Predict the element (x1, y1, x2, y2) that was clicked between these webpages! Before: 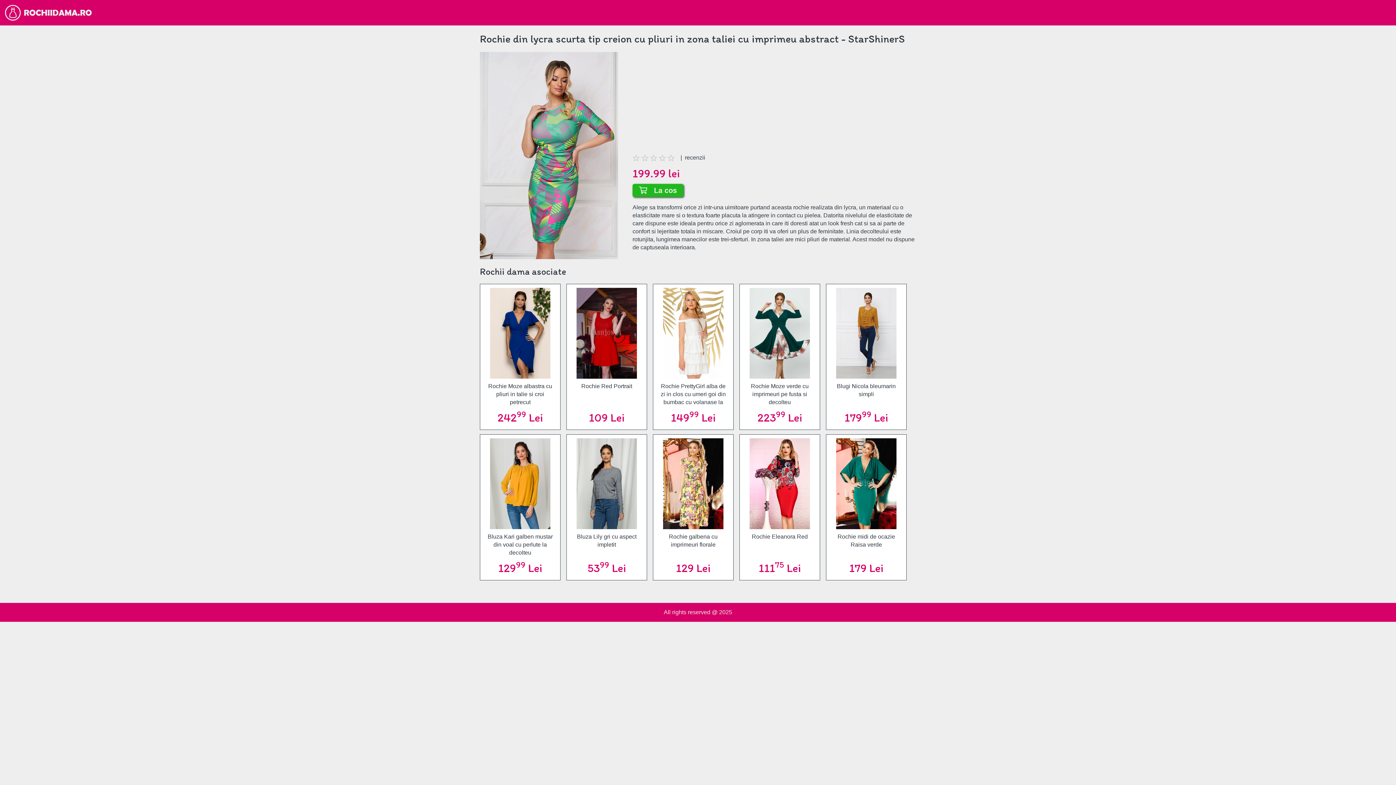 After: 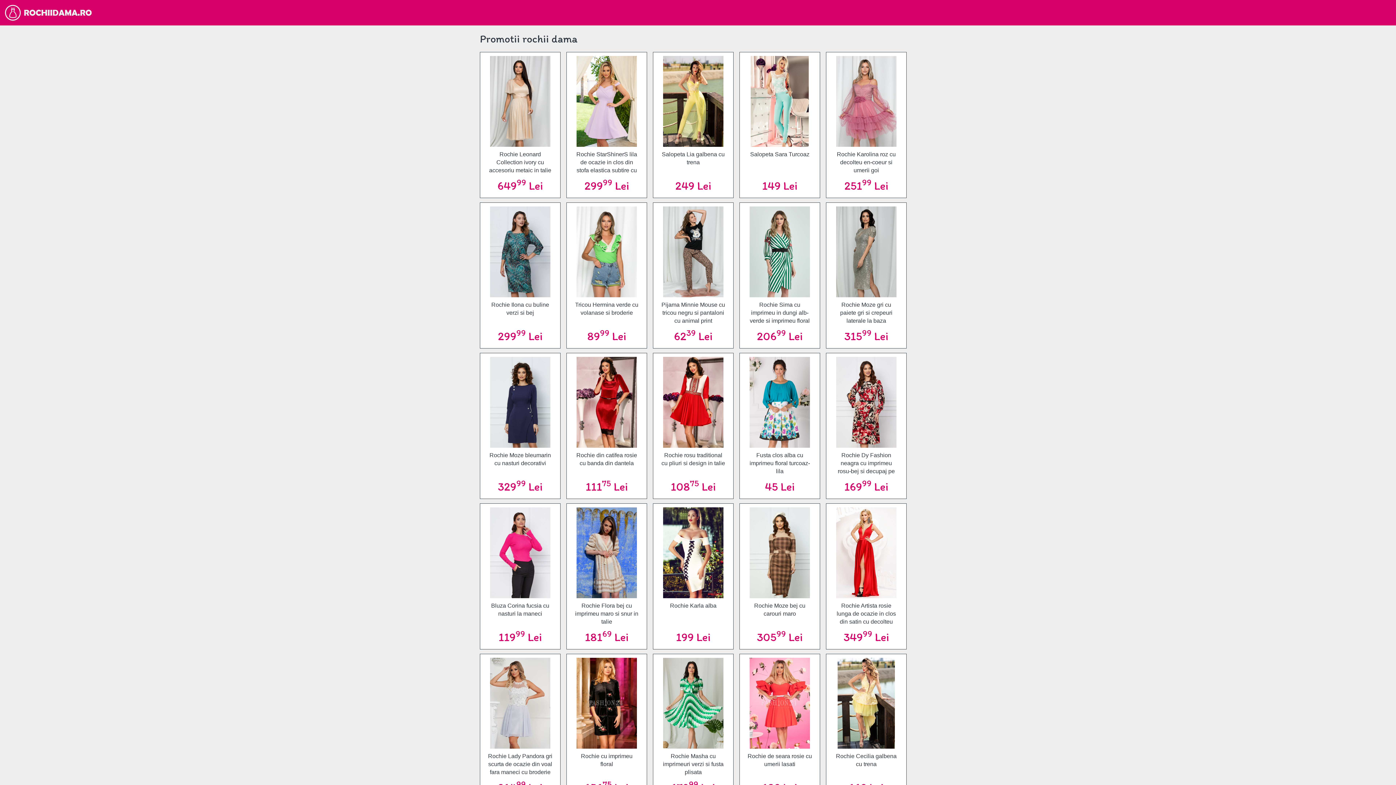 Action: bbox: (0, 9, 95, 15)